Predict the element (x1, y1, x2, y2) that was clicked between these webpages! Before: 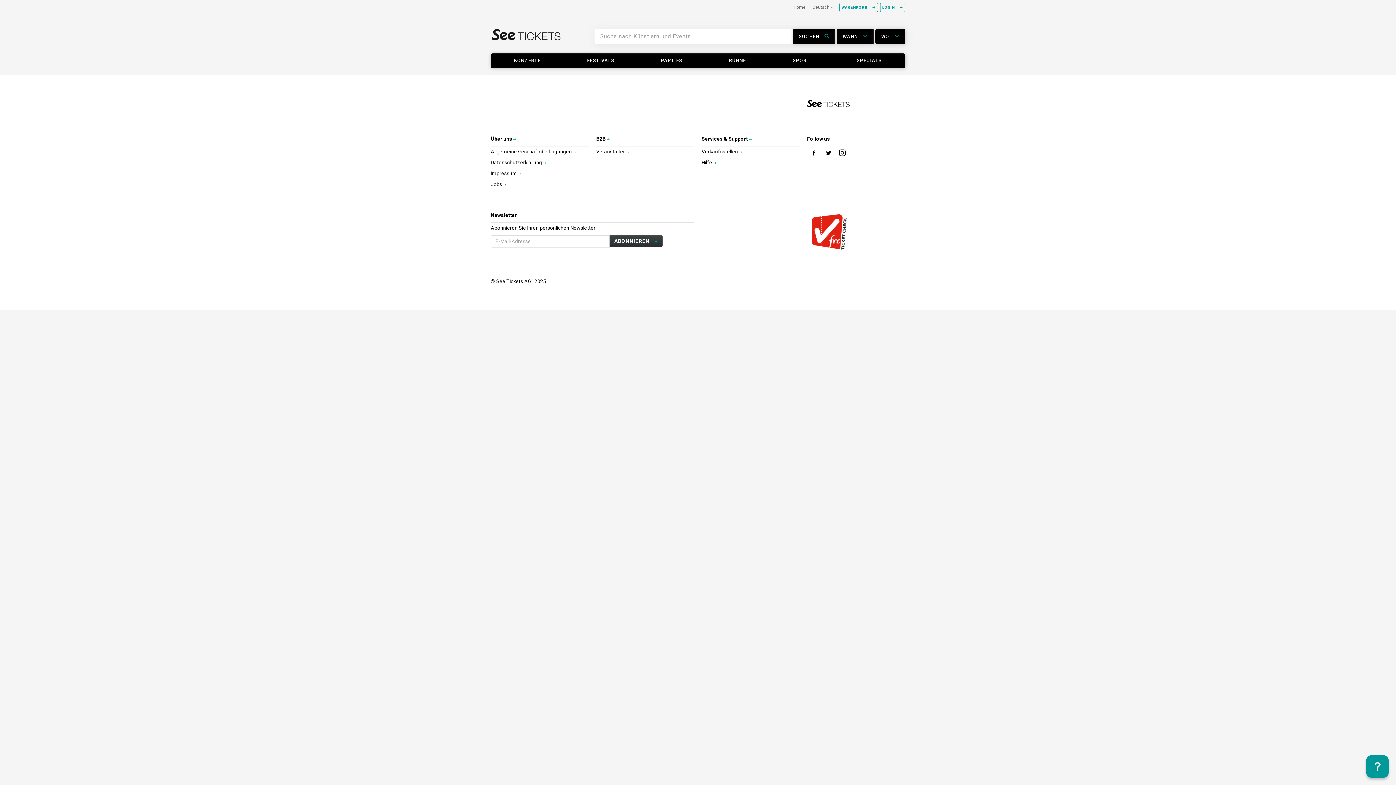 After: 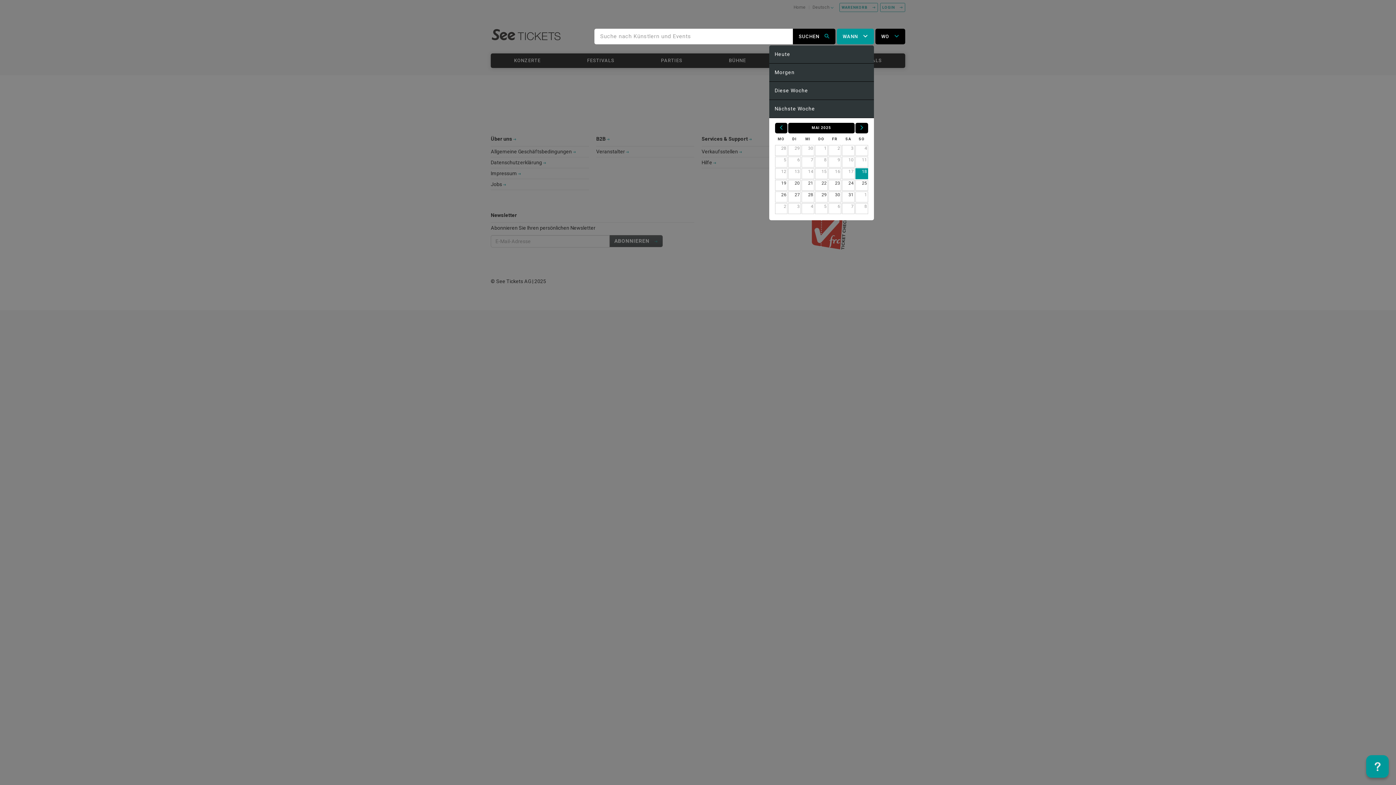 Action: label: WANN  bbox: (837, 28, 874, 44)